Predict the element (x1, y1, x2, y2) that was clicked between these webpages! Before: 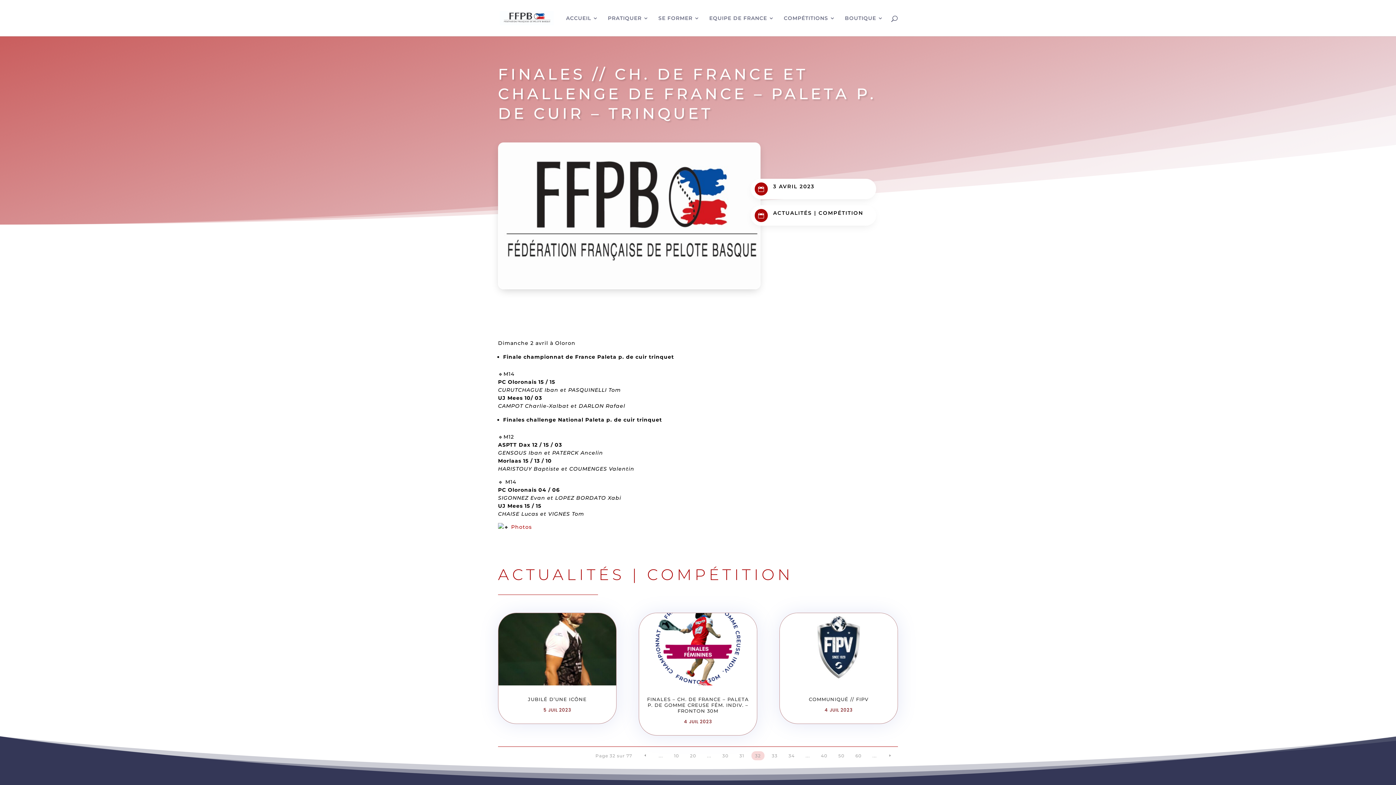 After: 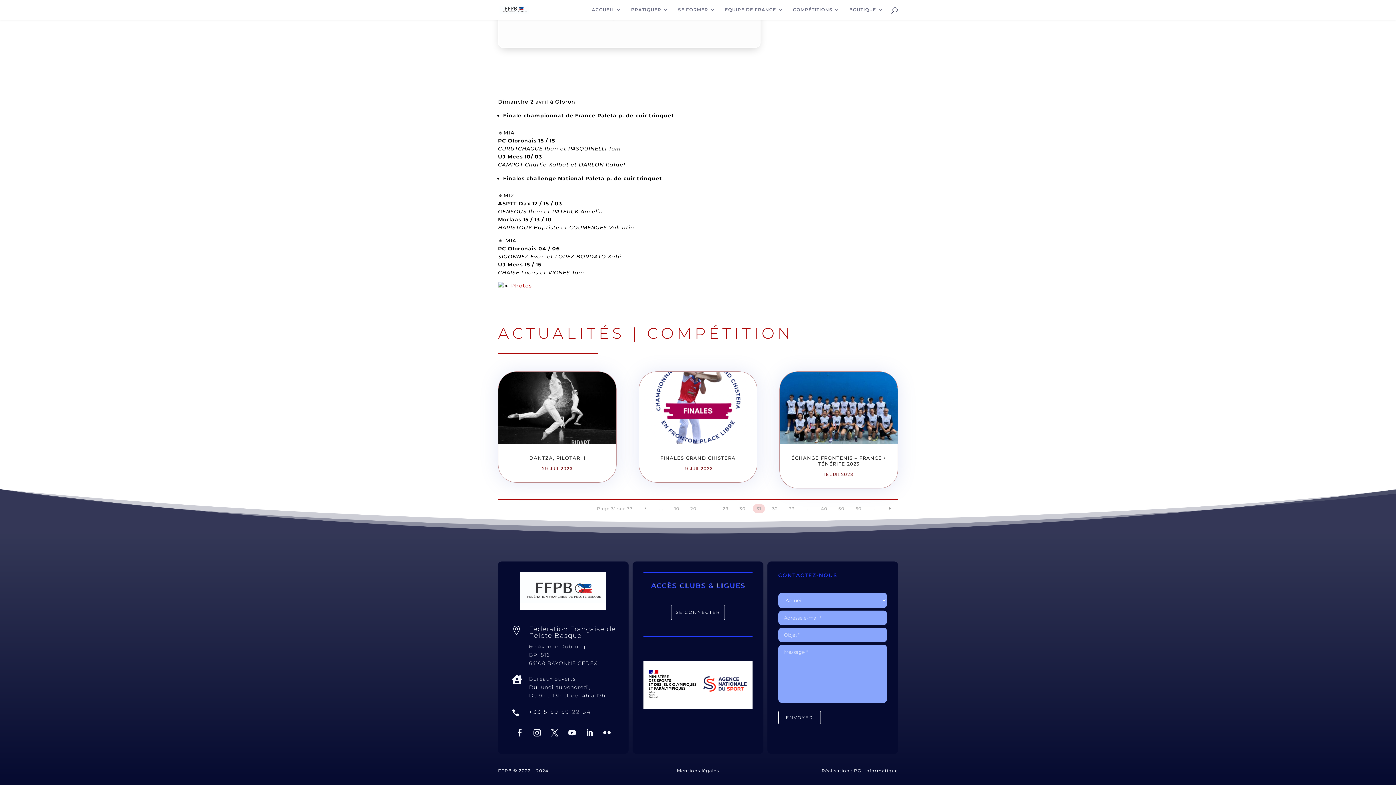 Action: bbox: (736, 751, 748, 760) label: 31